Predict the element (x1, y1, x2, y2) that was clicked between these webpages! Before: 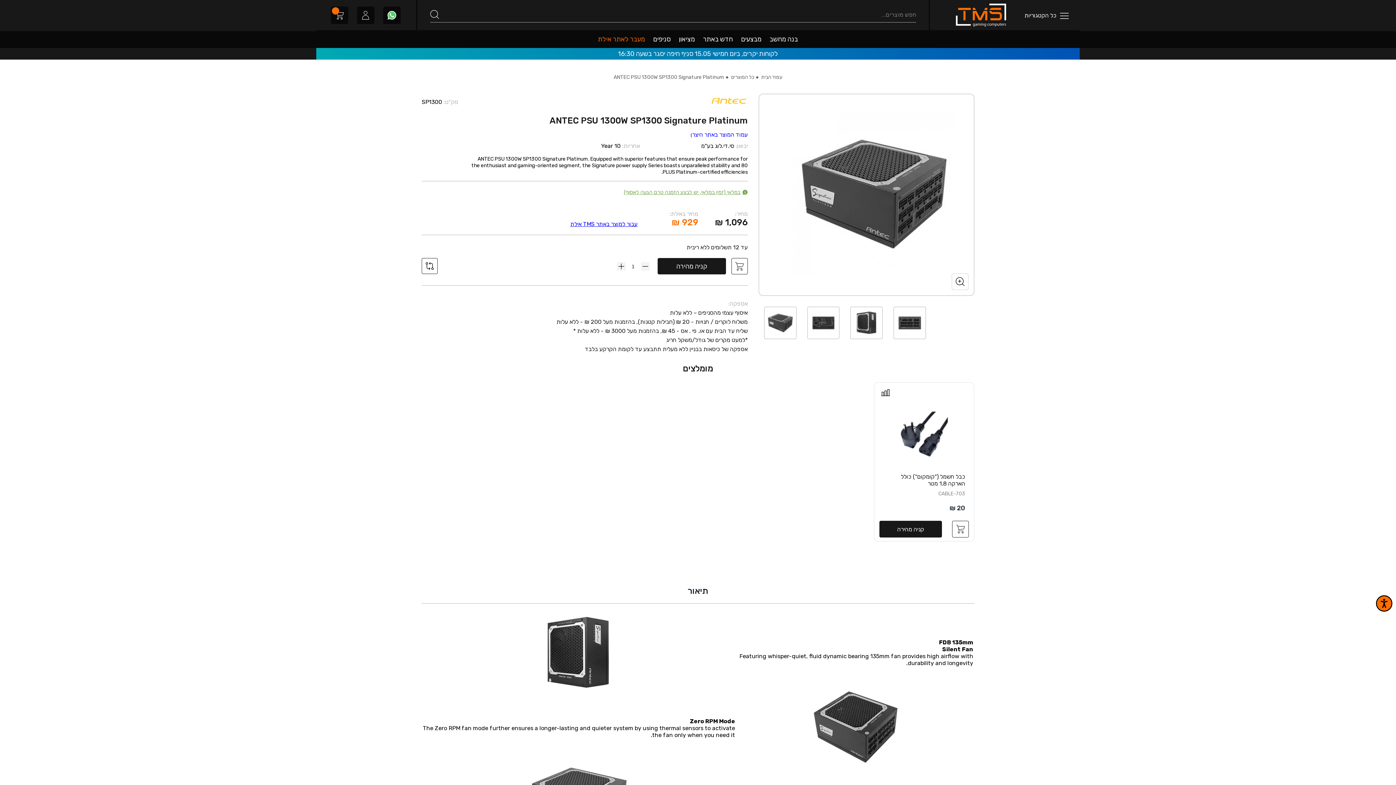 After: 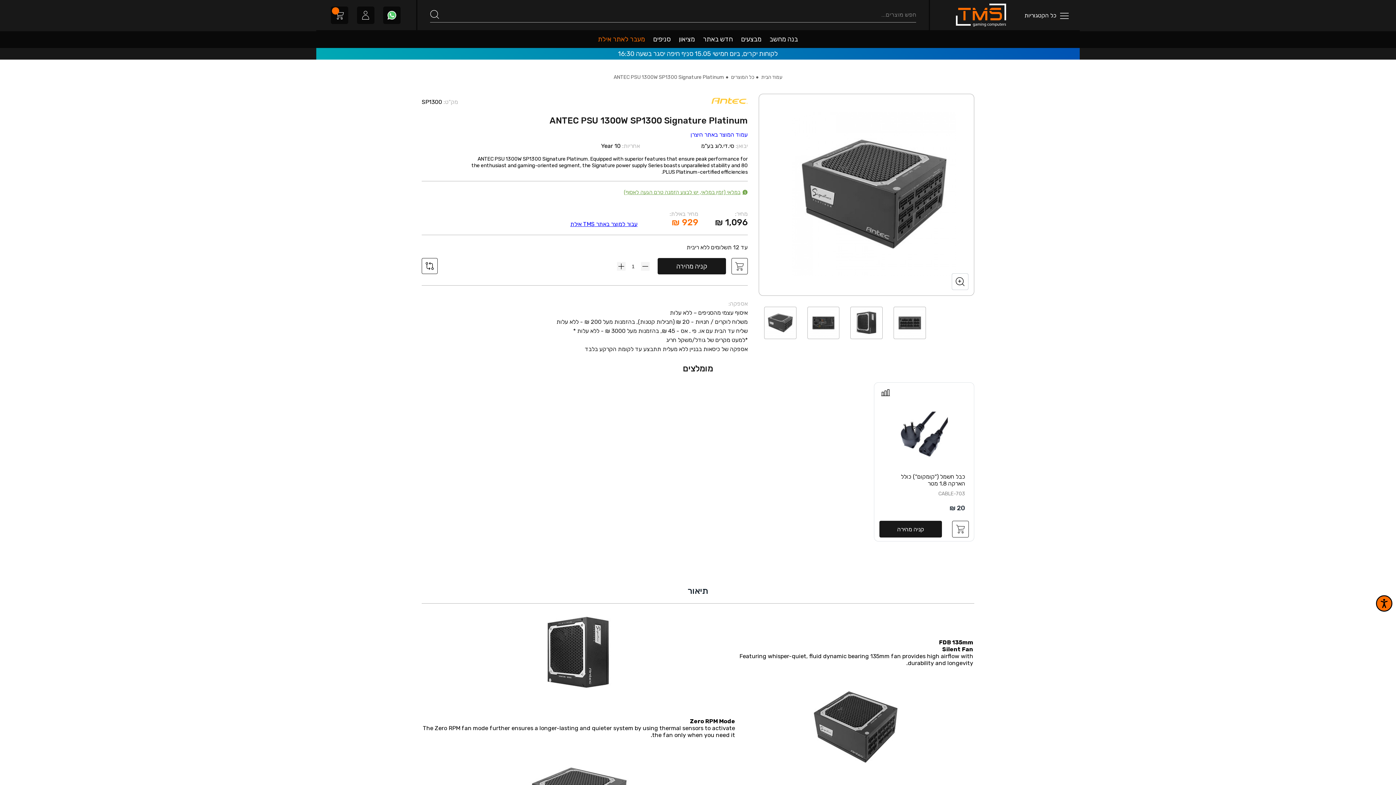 Action: bbox: (383, 6, 400, 23)